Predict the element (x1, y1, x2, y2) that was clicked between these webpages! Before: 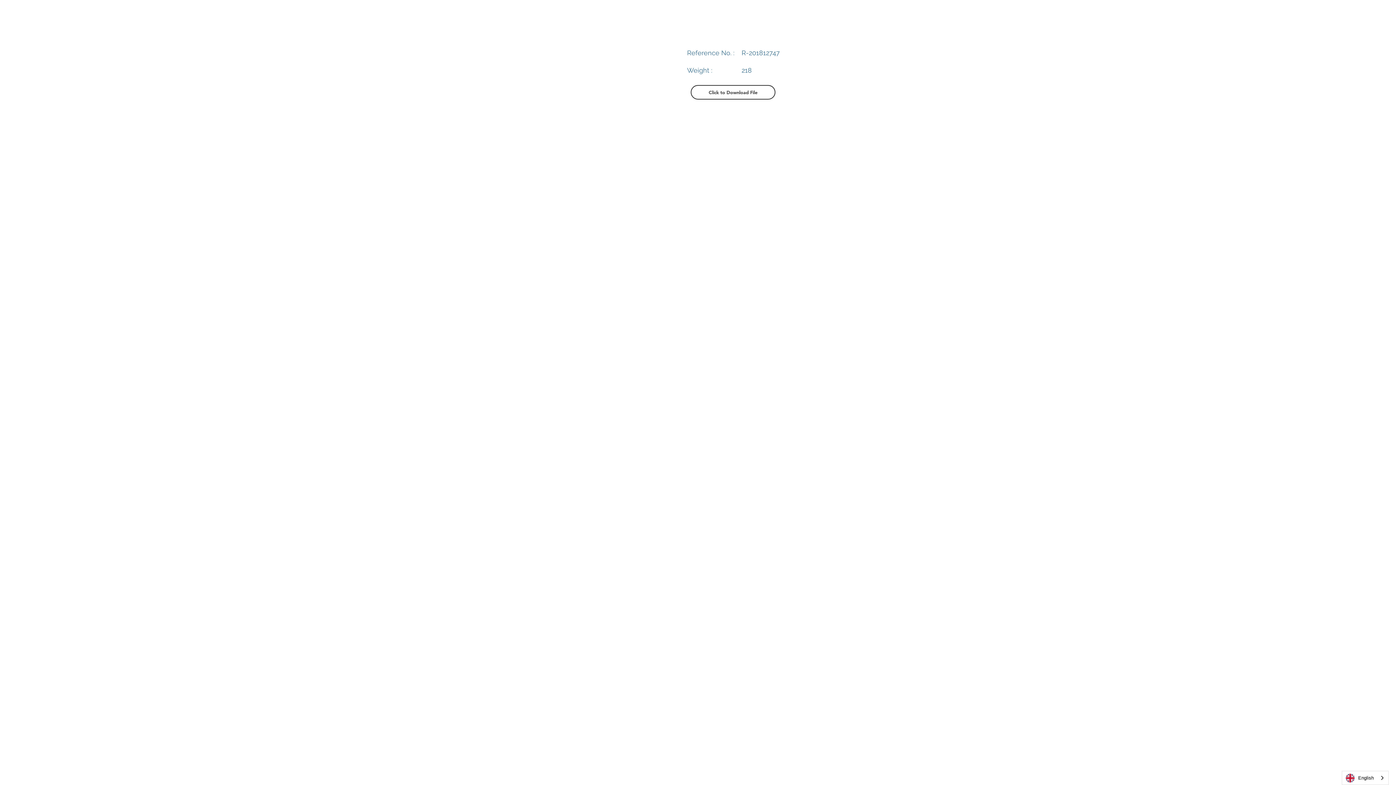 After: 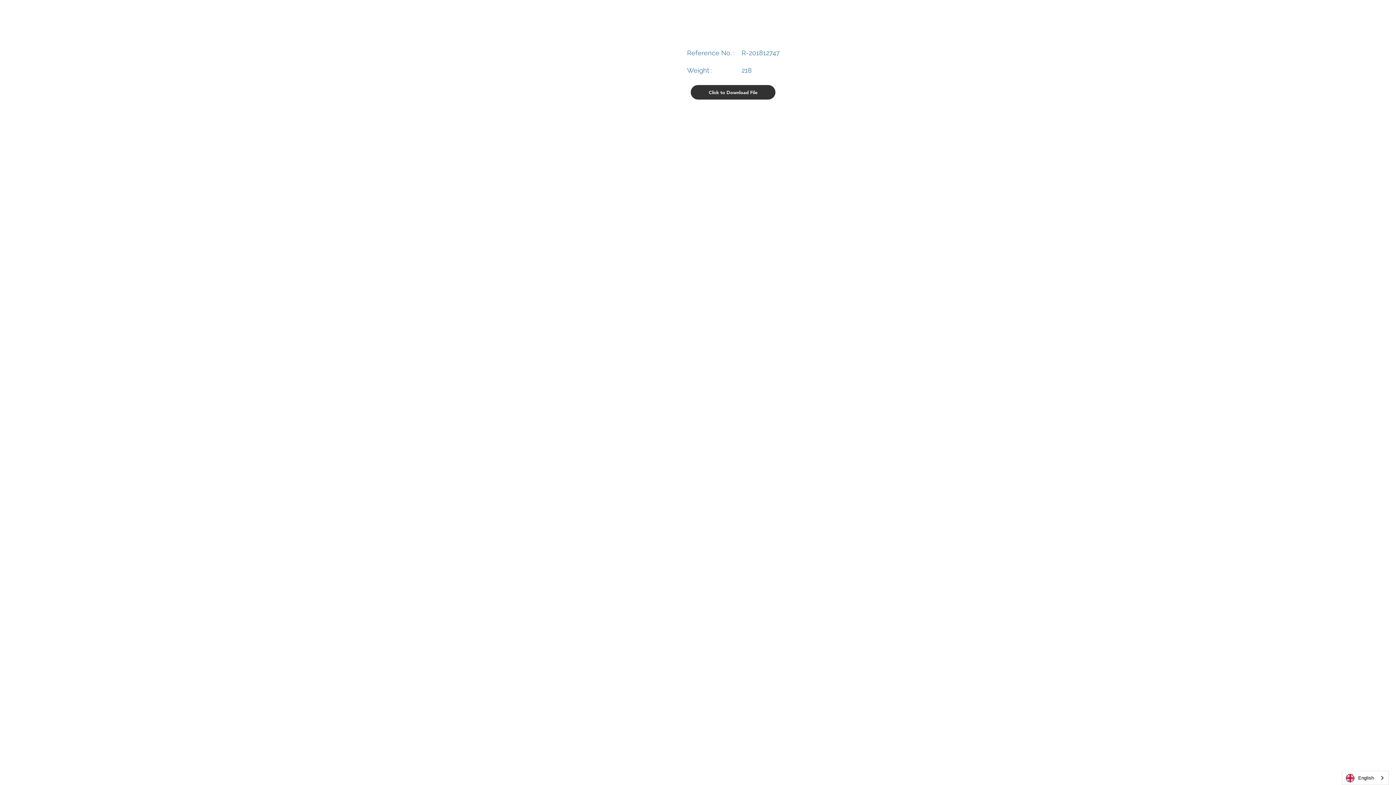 Action: label: Click to Download File bbox: (690, 85, 775, 99)